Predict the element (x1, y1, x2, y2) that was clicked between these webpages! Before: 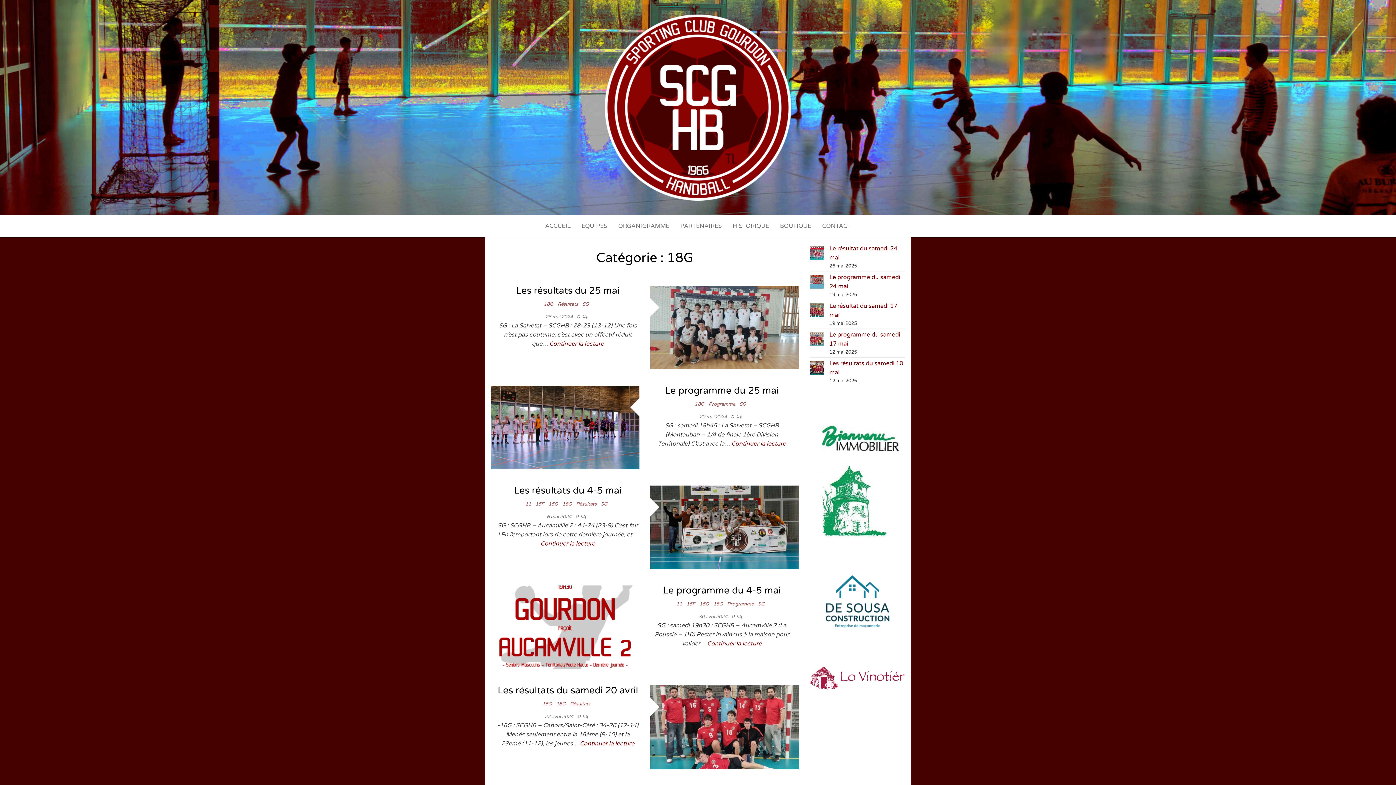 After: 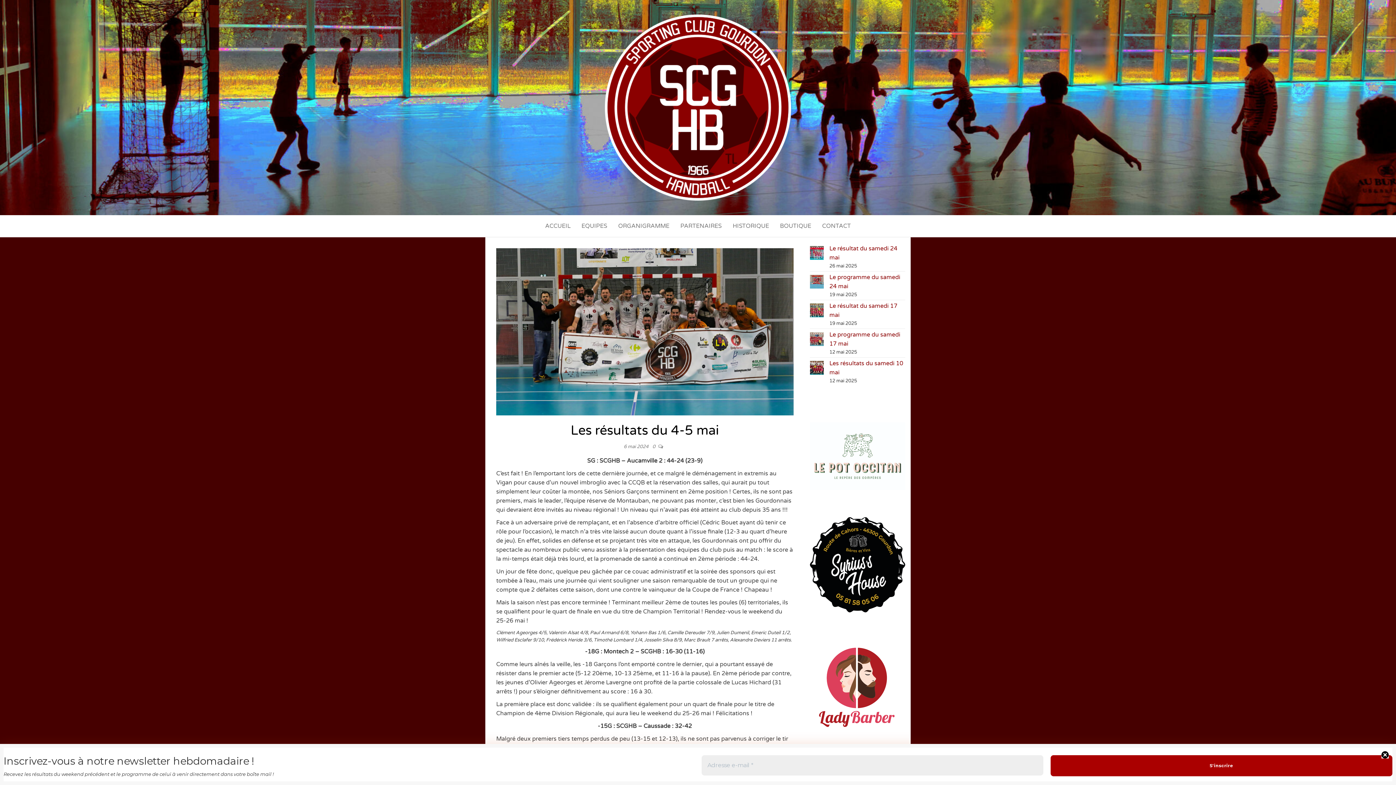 Action: bbox: (514, 485, 621, 496) label: Les résultats du 4-5 mai